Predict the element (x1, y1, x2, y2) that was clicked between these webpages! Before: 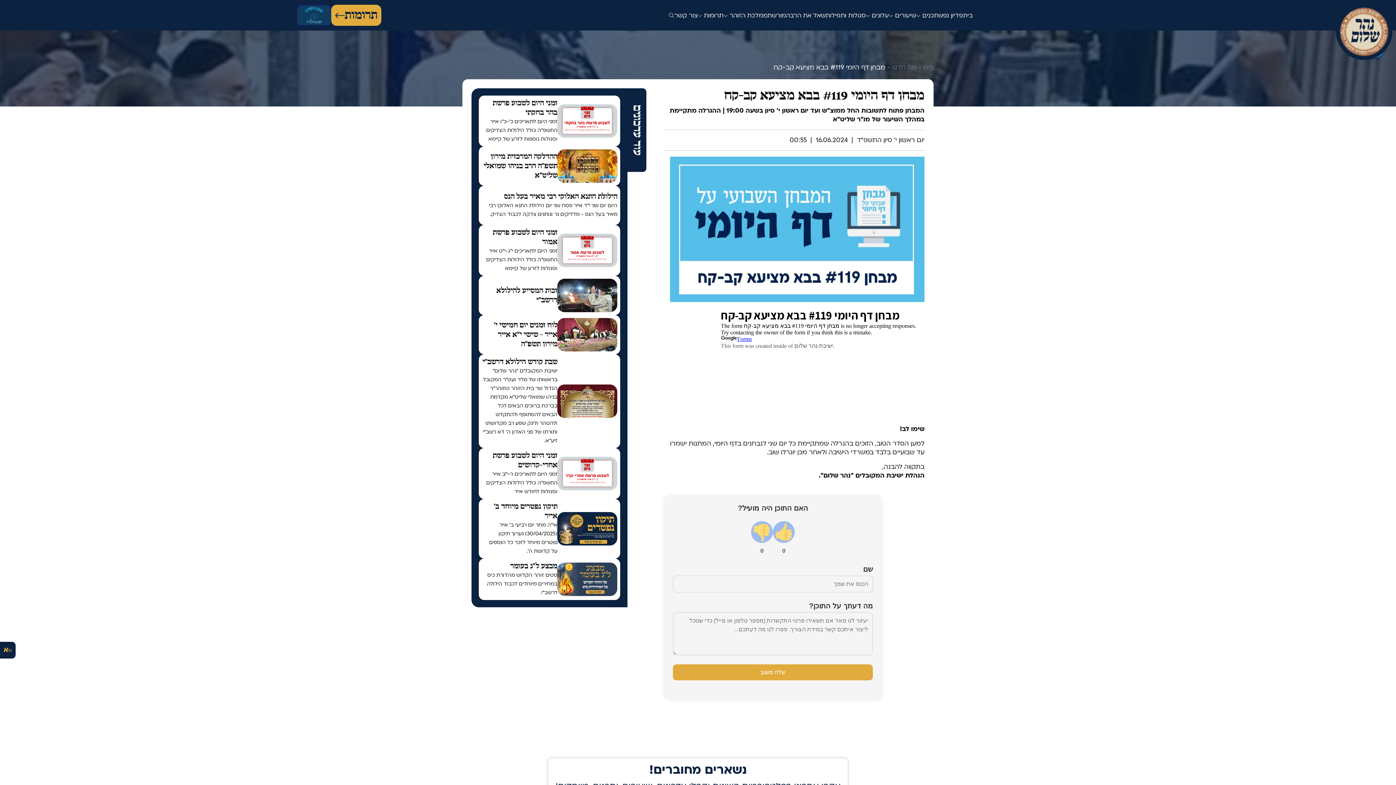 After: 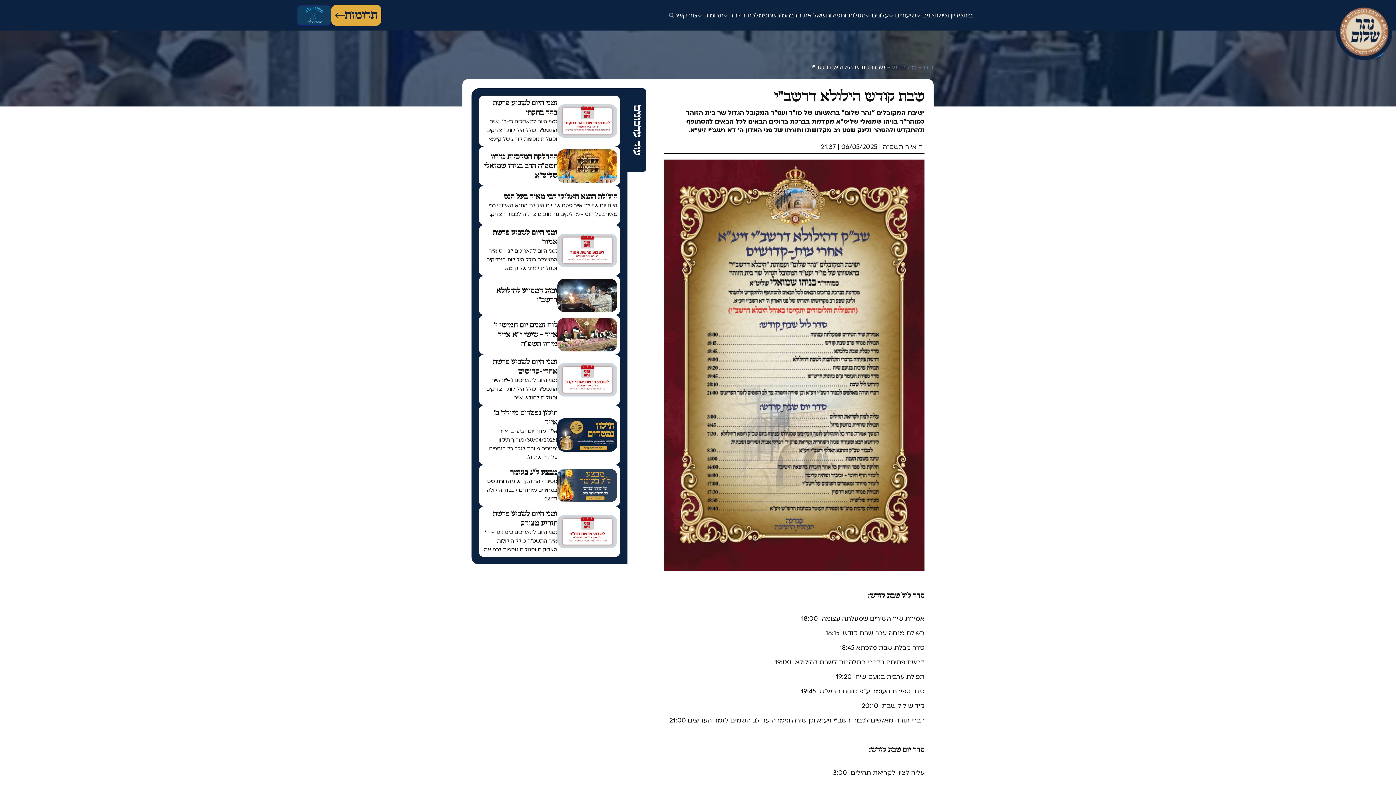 Action: label: שבת קודש הילולא דרשב"י

ישיבת המקובלים "נהר שלום" בראשותו של מו"ר ועט"ר המקובל הגדול שר בית הזוהר כמוהר"ר בניהו שמואלי שליט"א מקדמת בברכת ברוכים הבאים לכל הבאים להסתופף ולהתקדש ולהטהר ולינק שפע רב מקדושתו ותורתו של פני האדון ה' דא רשב"י זיע"א. bbox: (478, 354, 620, 448)